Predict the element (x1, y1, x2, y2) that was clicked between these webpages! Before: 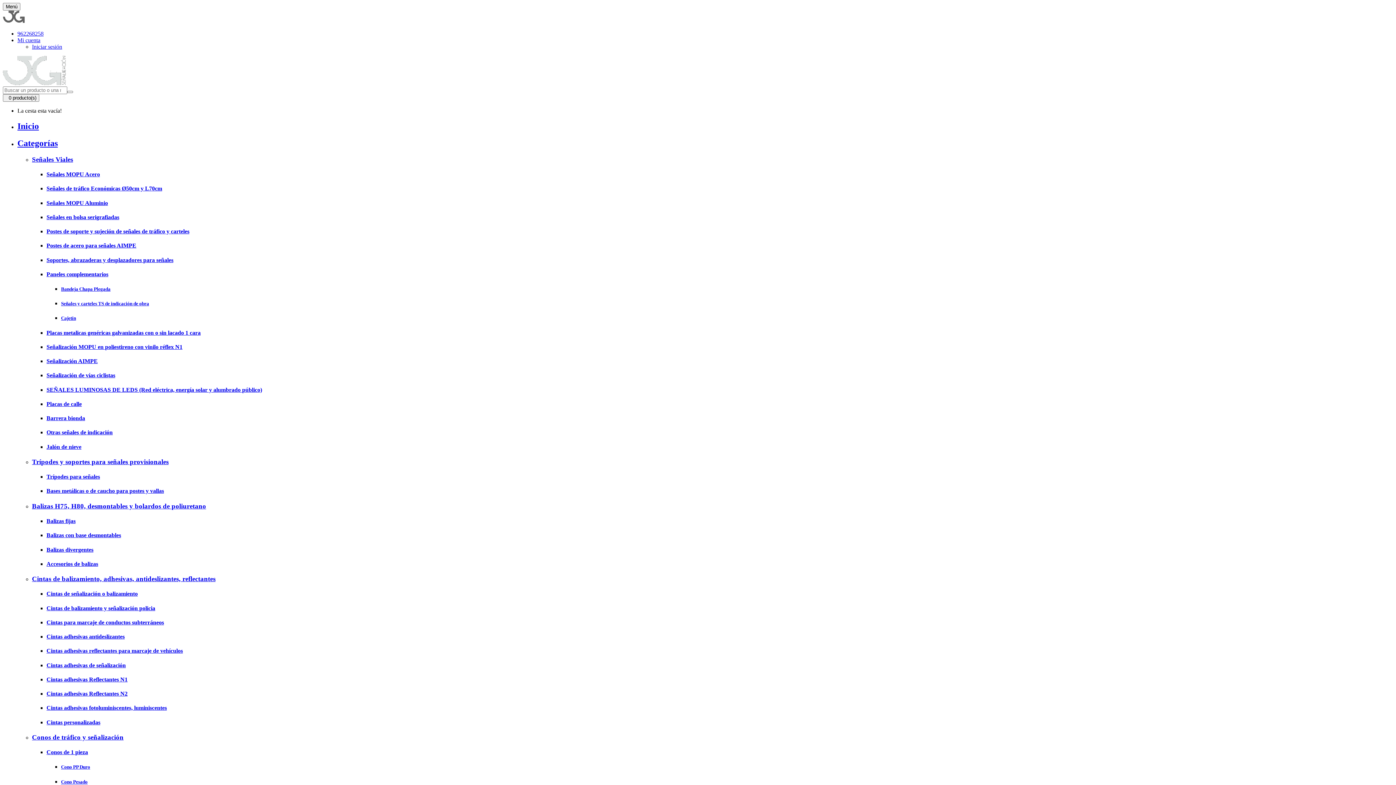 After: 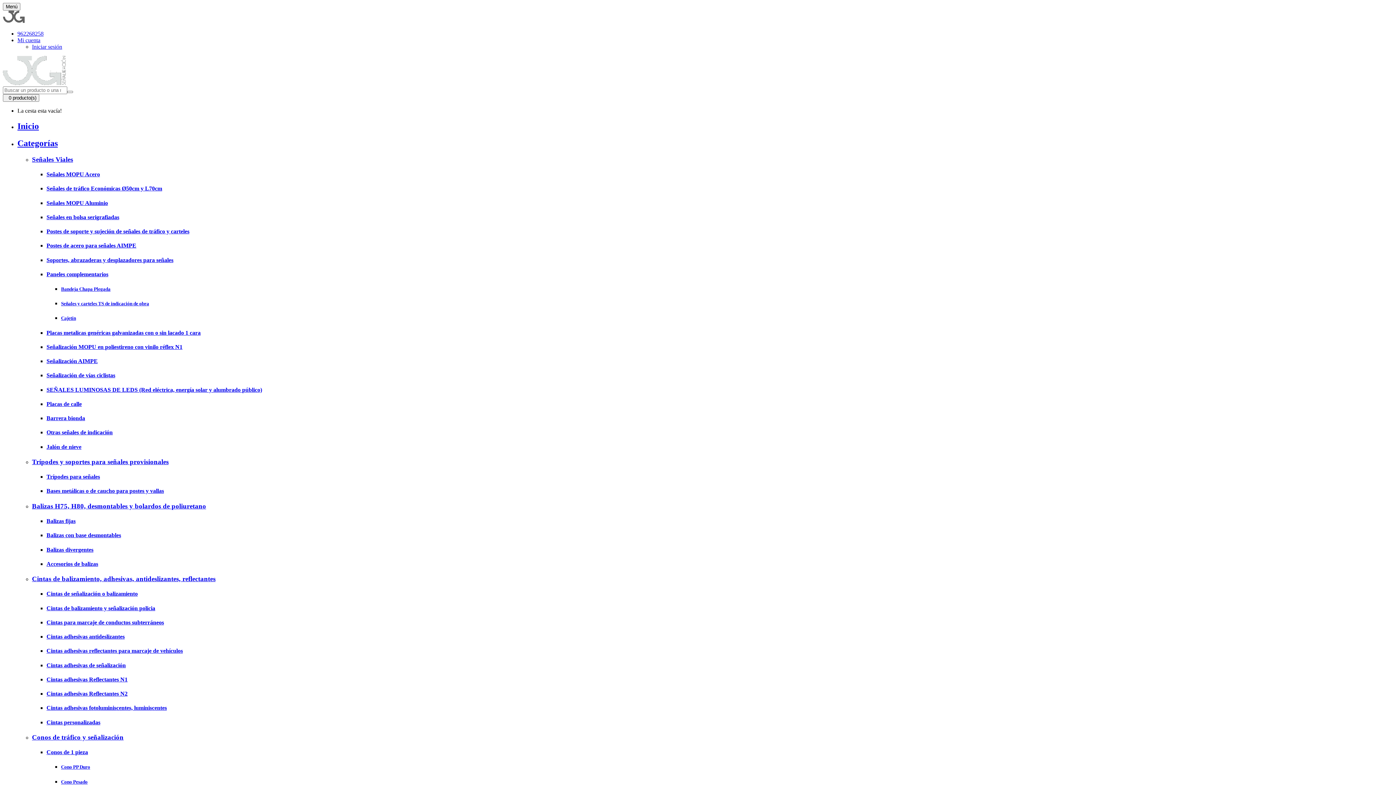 Action: bbox: (61, 286, 1393, 292) label: Bandeja Chapa Plegada